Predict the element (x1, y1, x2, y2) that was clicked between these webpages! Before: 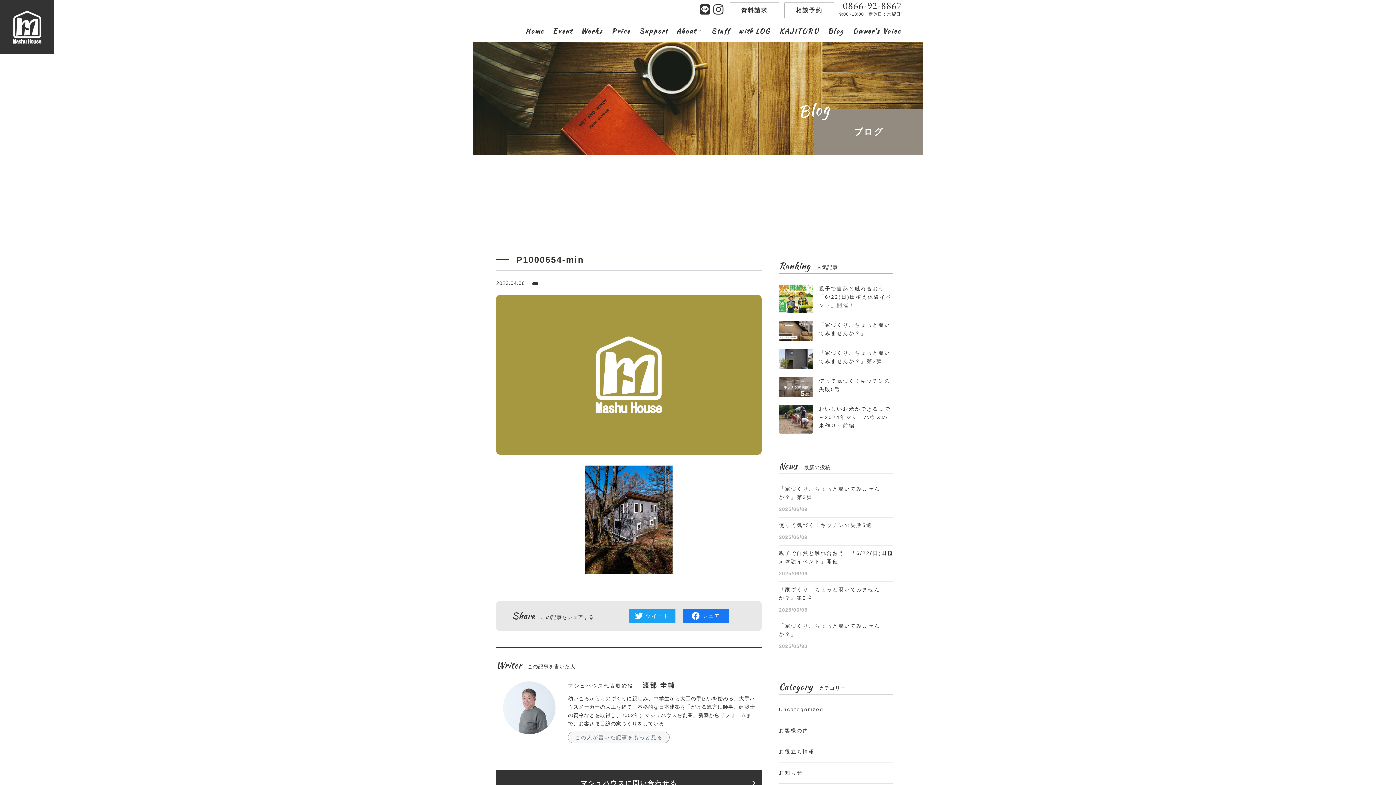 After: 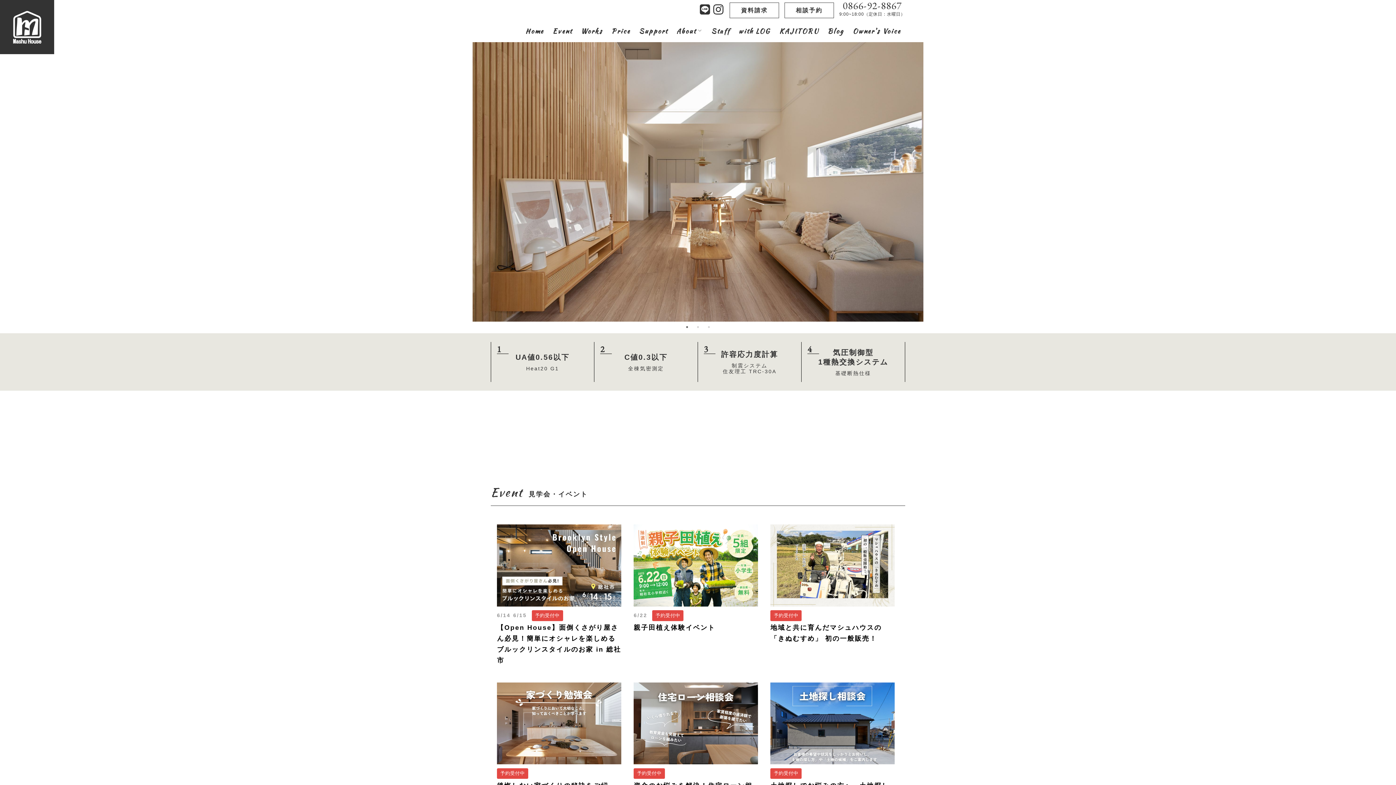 Action: label: Home bbox: (521, 20, 548, 42)